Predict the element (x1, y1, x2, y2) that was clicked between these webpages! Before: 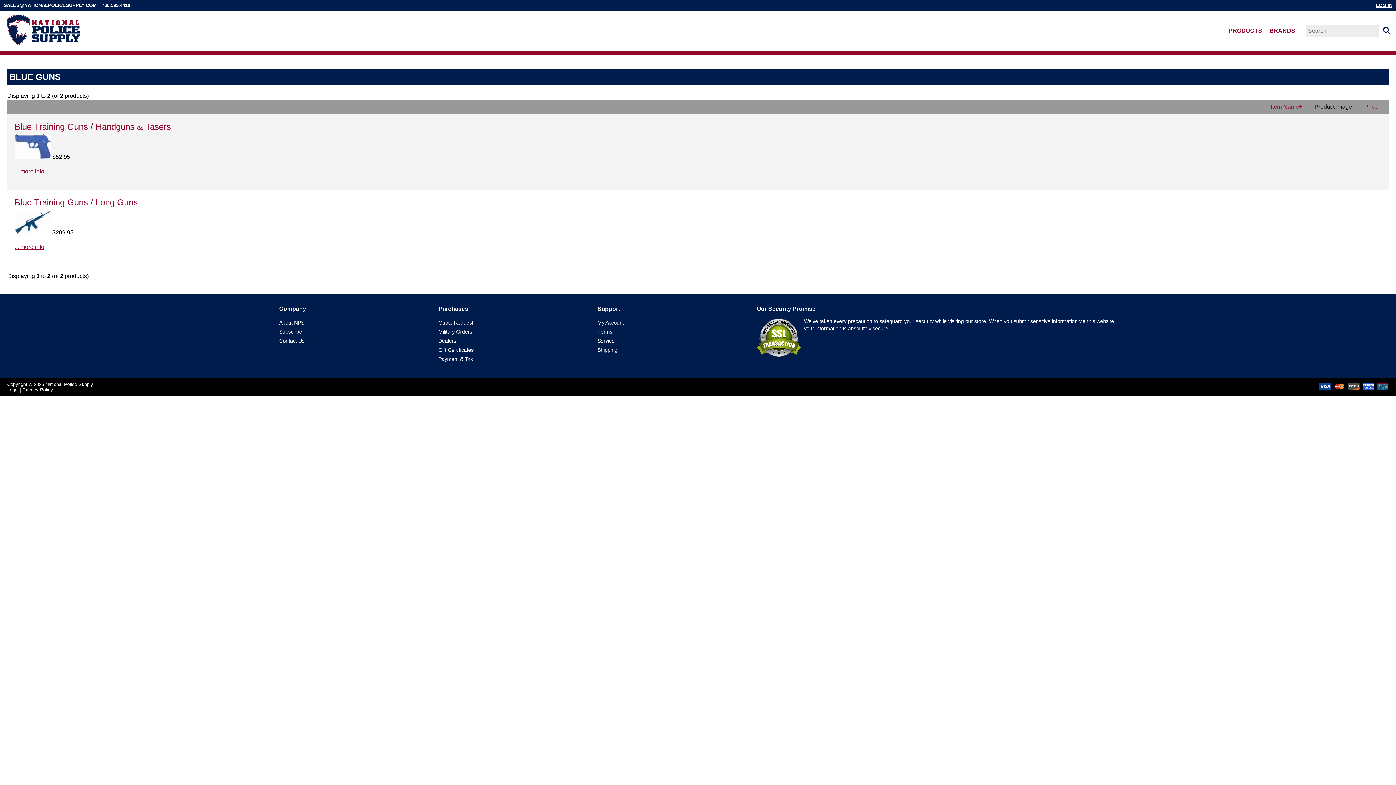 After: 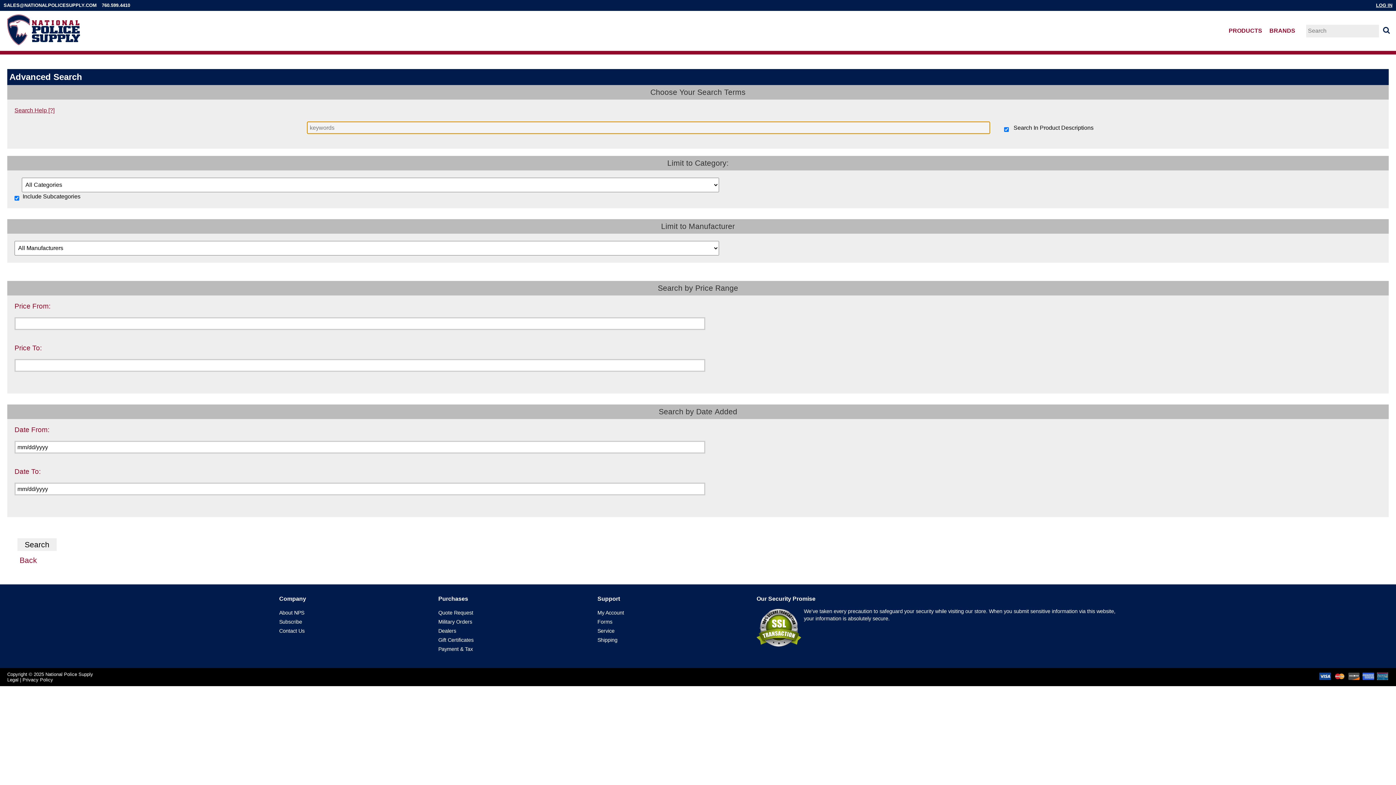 Action: bbox: (1381, 25, 1388, 33)